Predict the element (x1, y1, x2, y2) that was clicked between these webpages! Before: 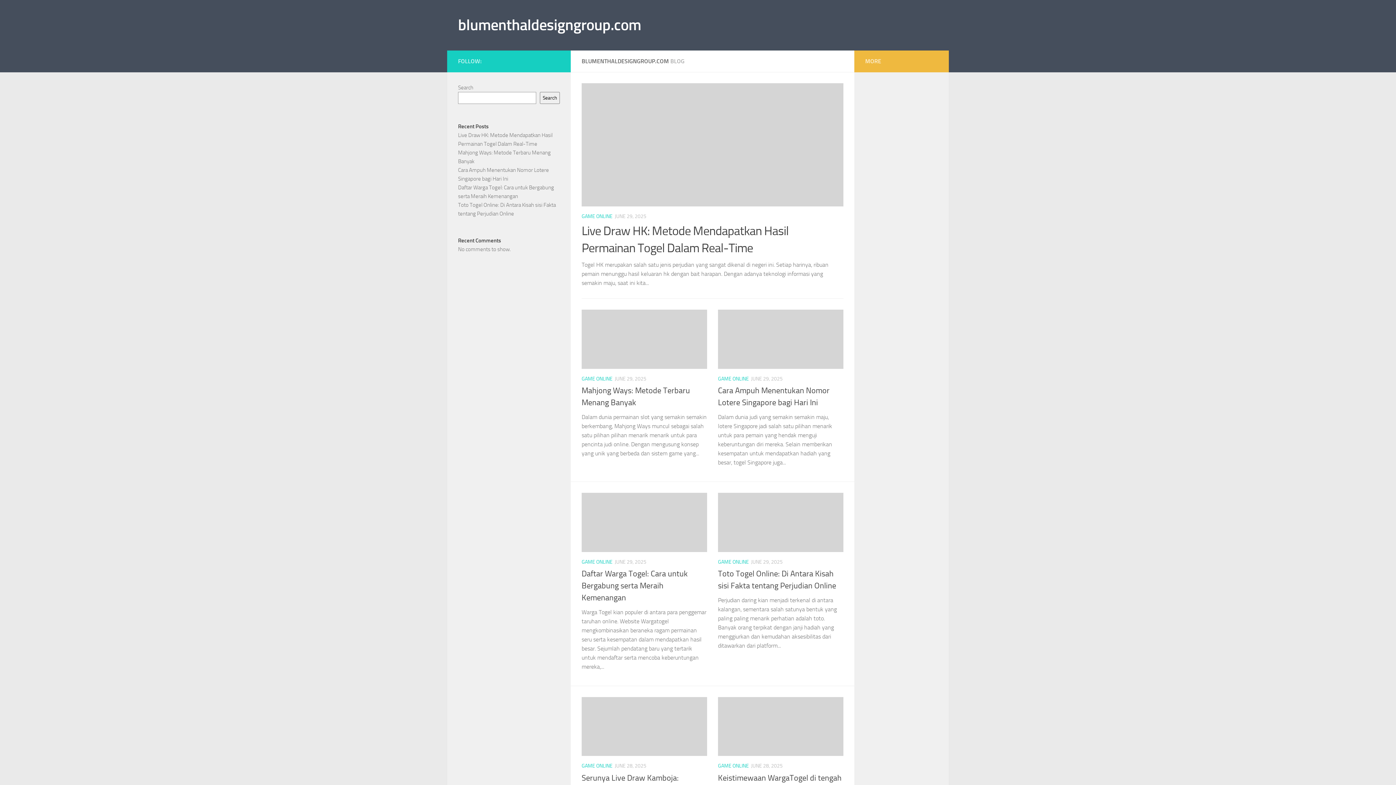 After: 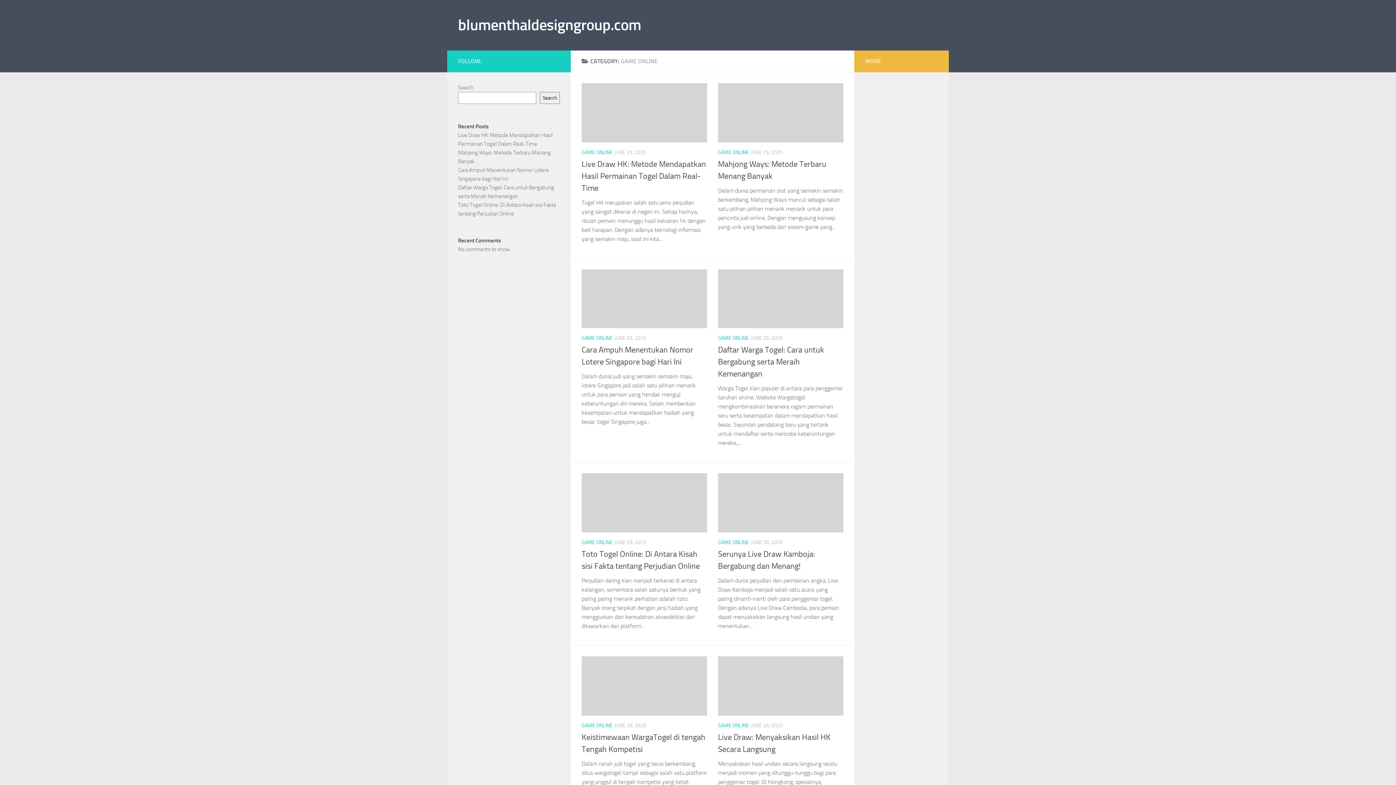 Action: bbox: (718, 559, 749, 565) label: GAME ONLINE